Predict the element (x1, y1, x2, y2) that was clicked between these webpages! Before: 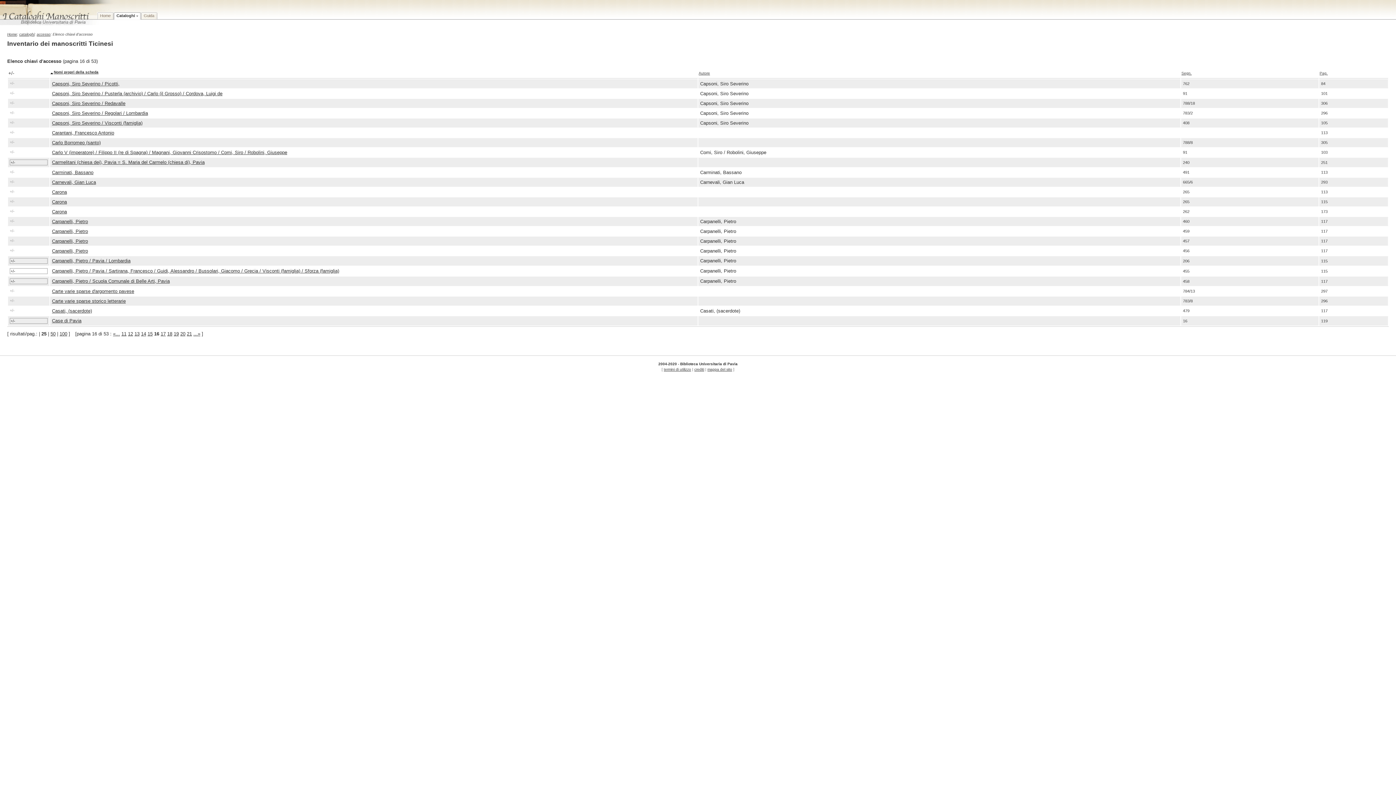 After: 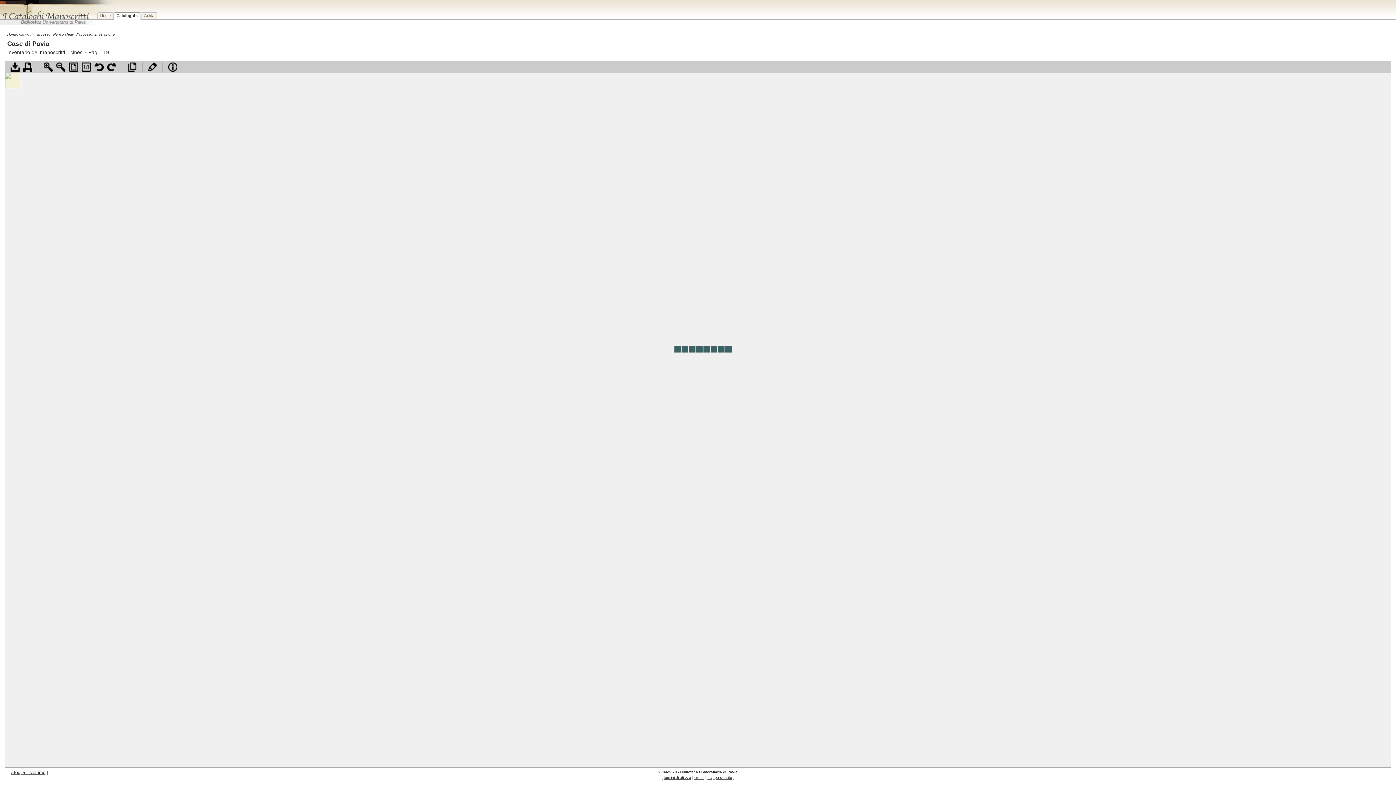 Action: label: Case di Pavia bbox: (52, 318, 81, 323)